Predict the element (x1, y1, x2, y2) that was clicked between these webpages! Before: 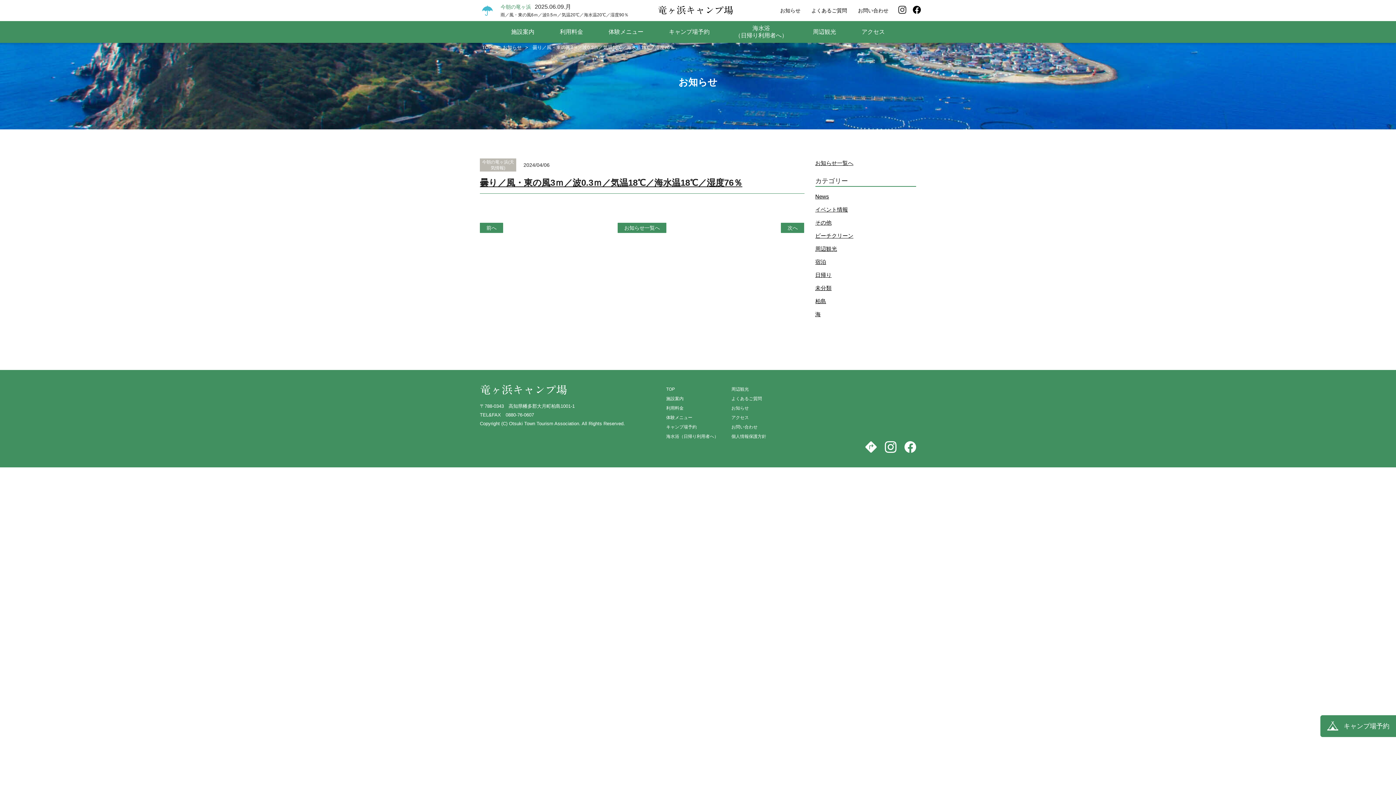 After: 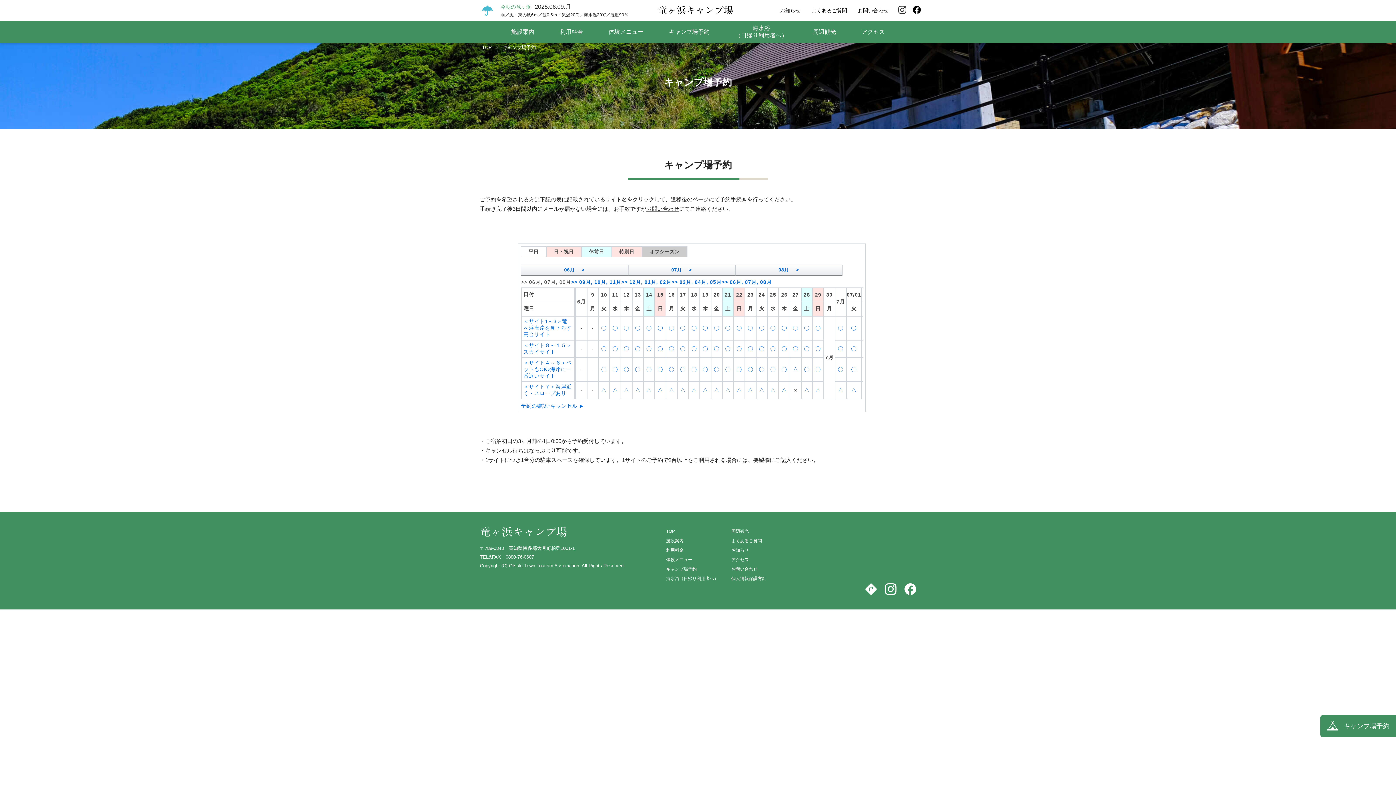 Action: label: キャンプ場予約 bbox: (666, 424, 696, 429)